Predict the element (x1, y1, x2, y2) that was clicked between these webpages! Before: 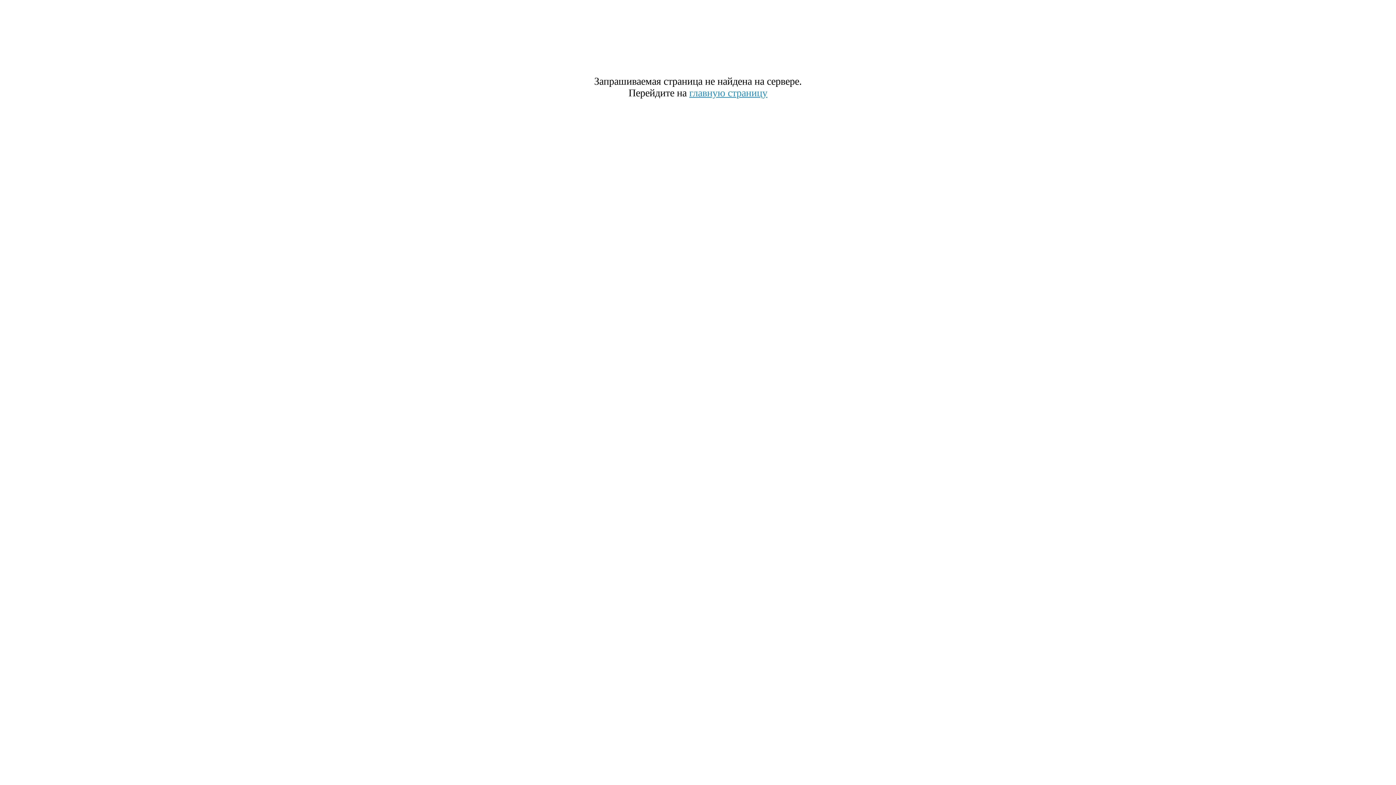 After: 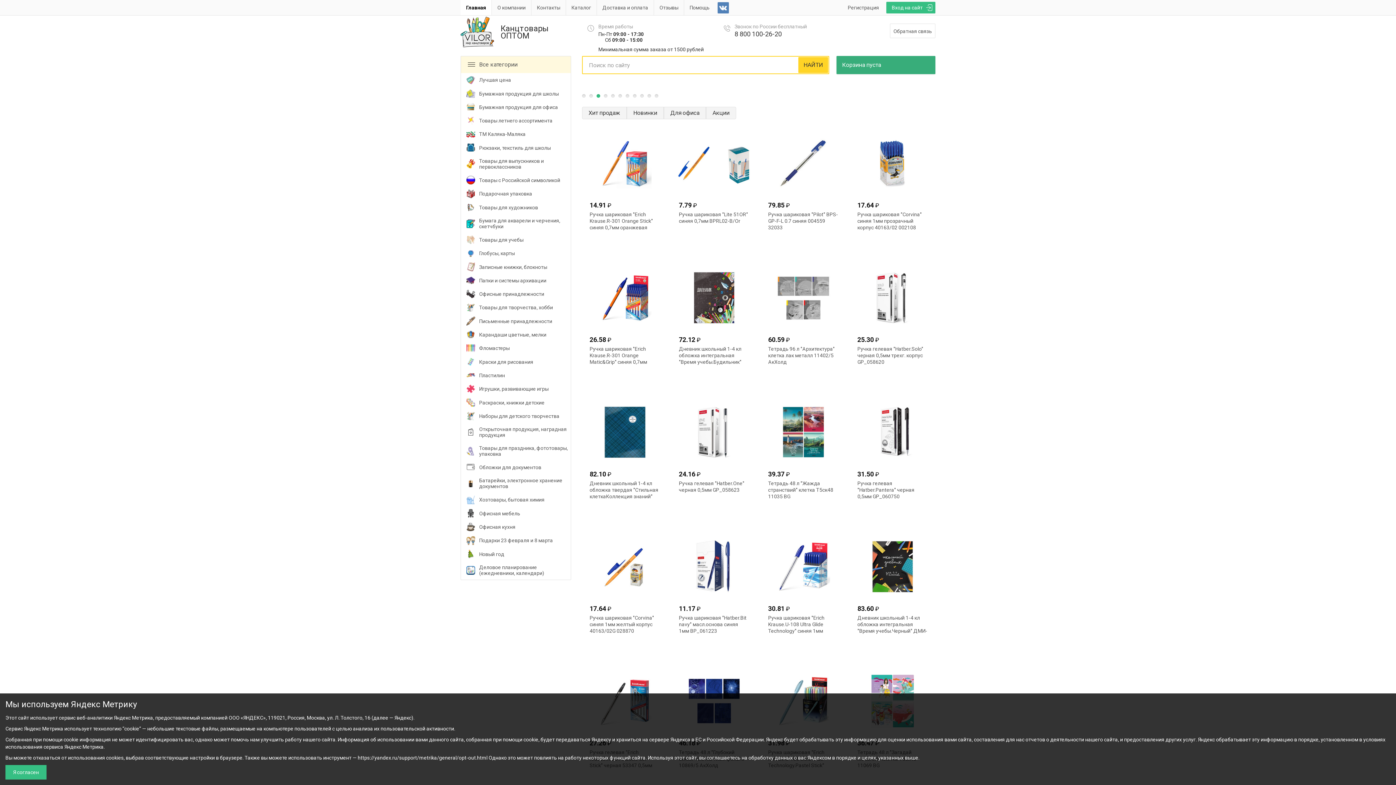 Action: bbox: (689, 87, 767, 98) label: главную страницу